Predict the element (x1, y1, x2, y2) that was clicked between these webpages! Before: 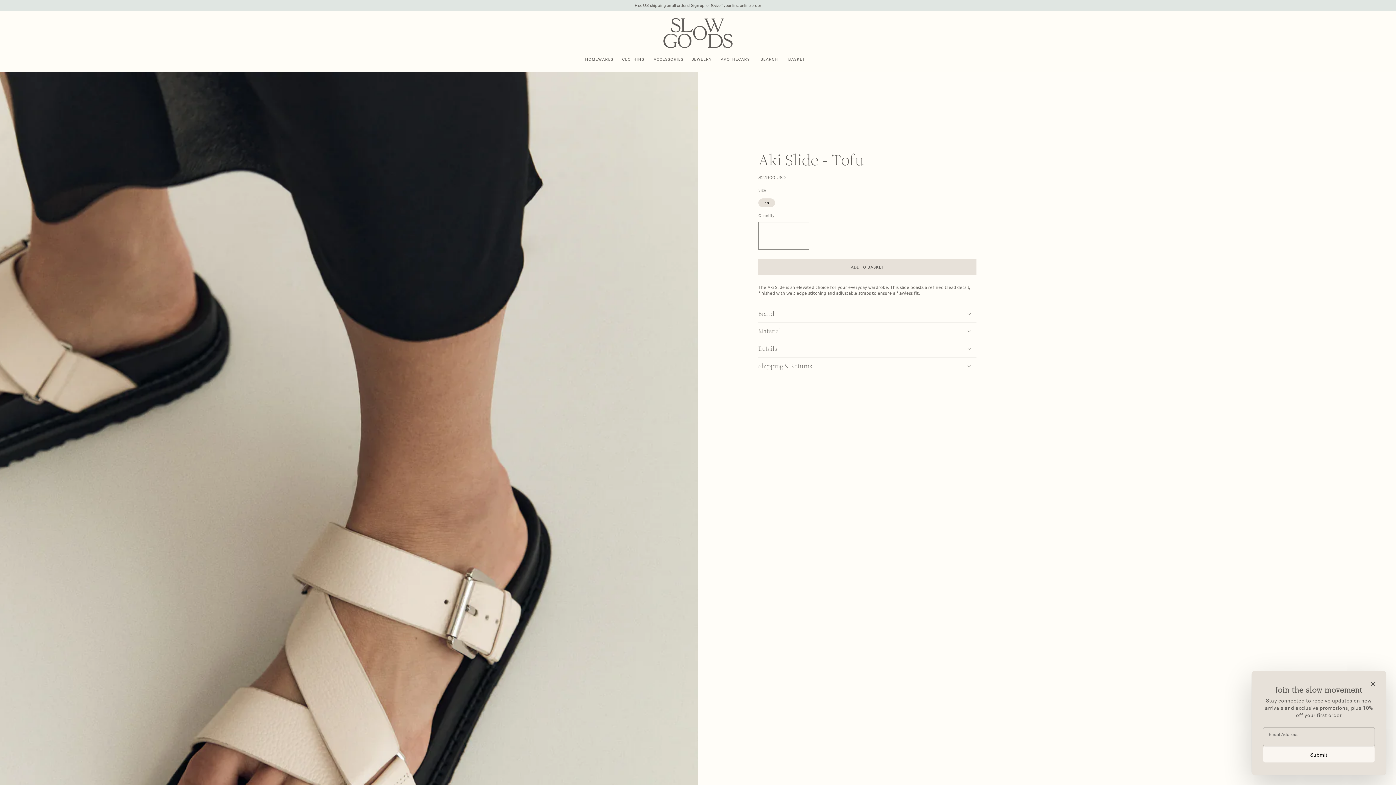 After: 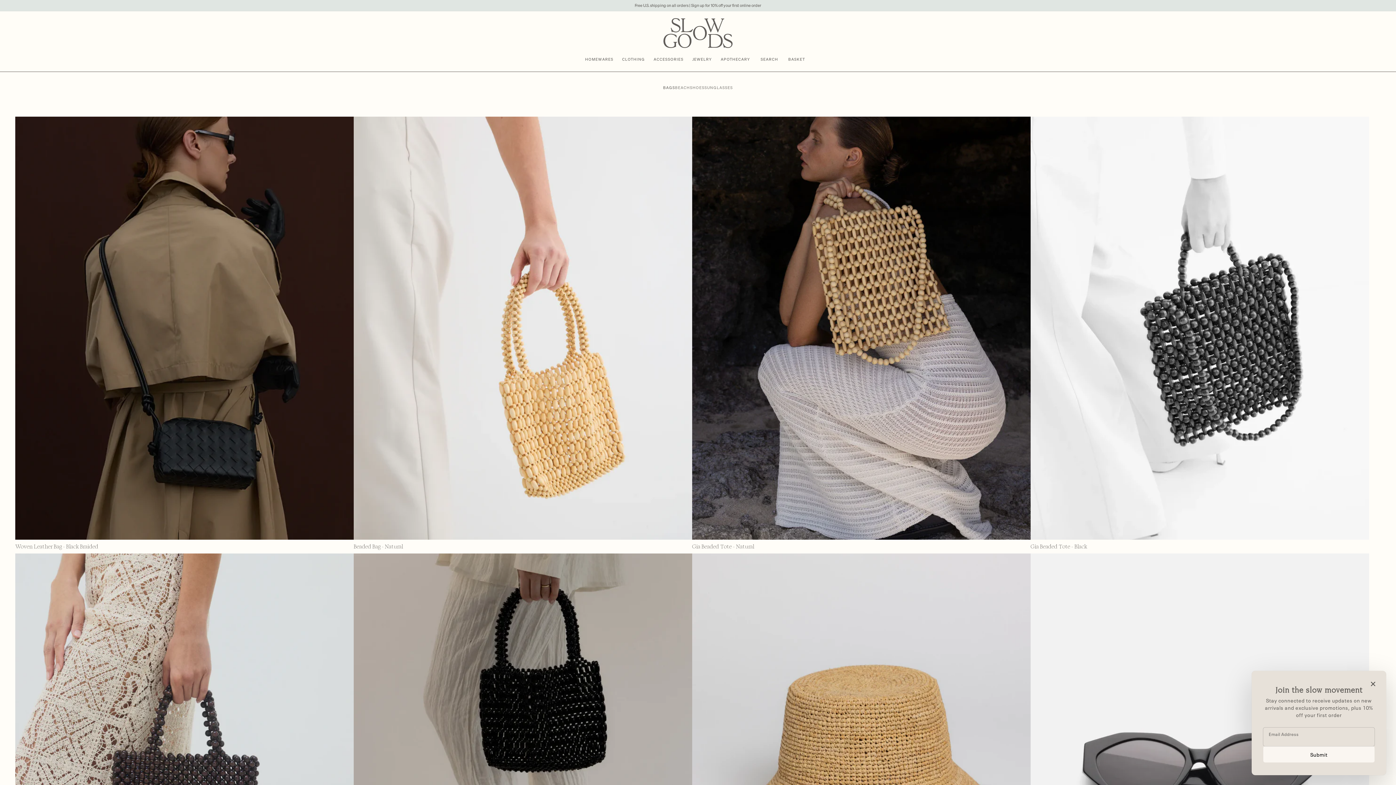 Action: label: ACCESSORIES bbox: (649, 52, 688, 65)